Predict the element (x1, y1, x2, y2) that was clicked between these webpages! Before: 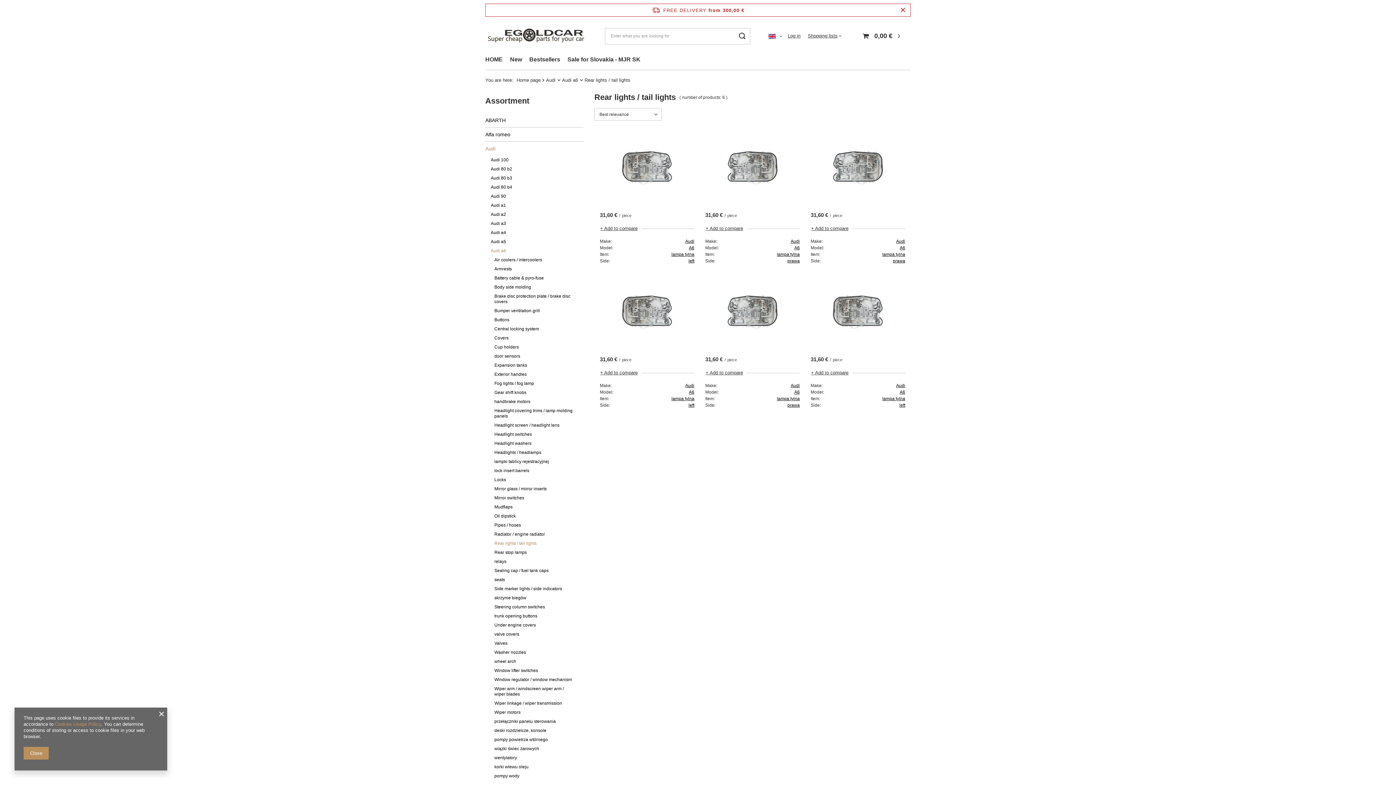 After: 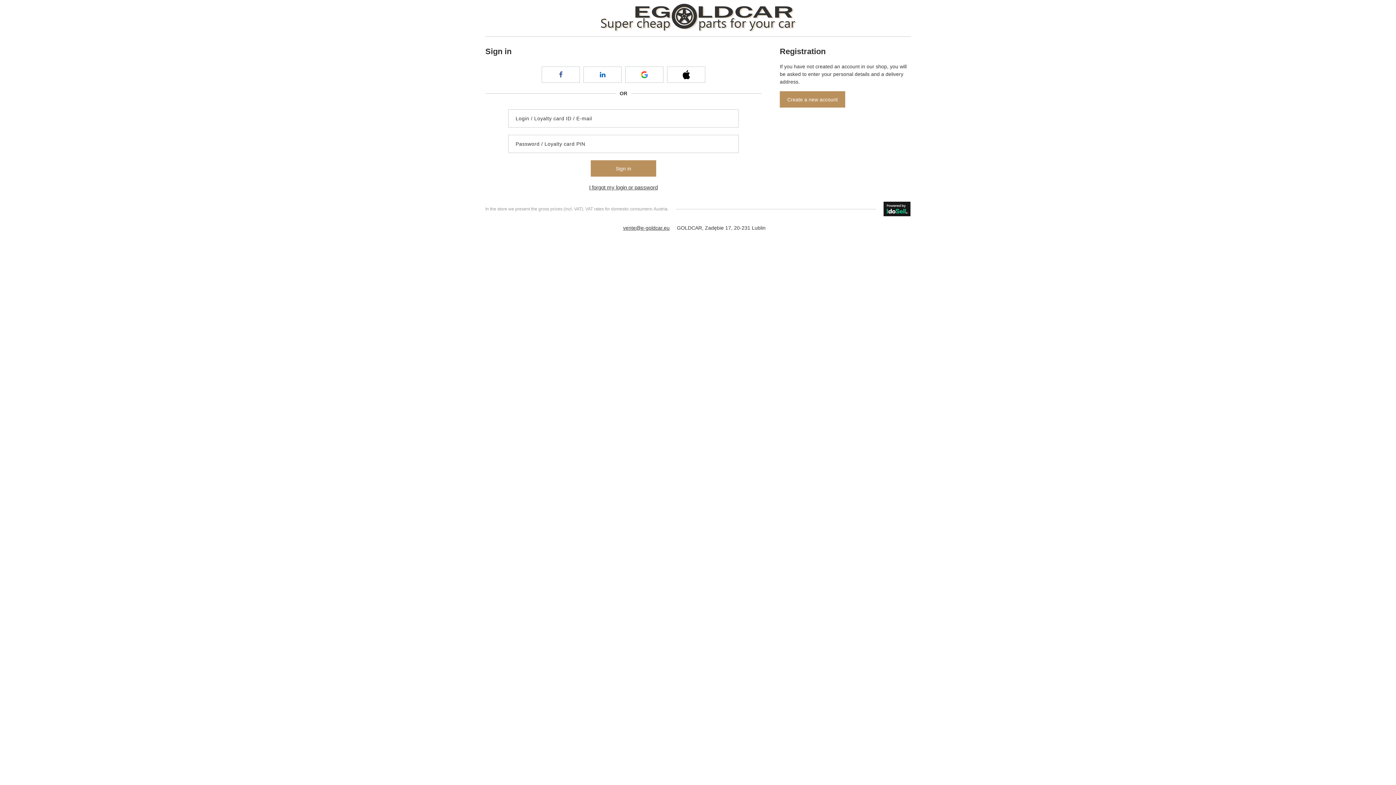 Action: bbox: (788, 31, 800, 40) label: Log in